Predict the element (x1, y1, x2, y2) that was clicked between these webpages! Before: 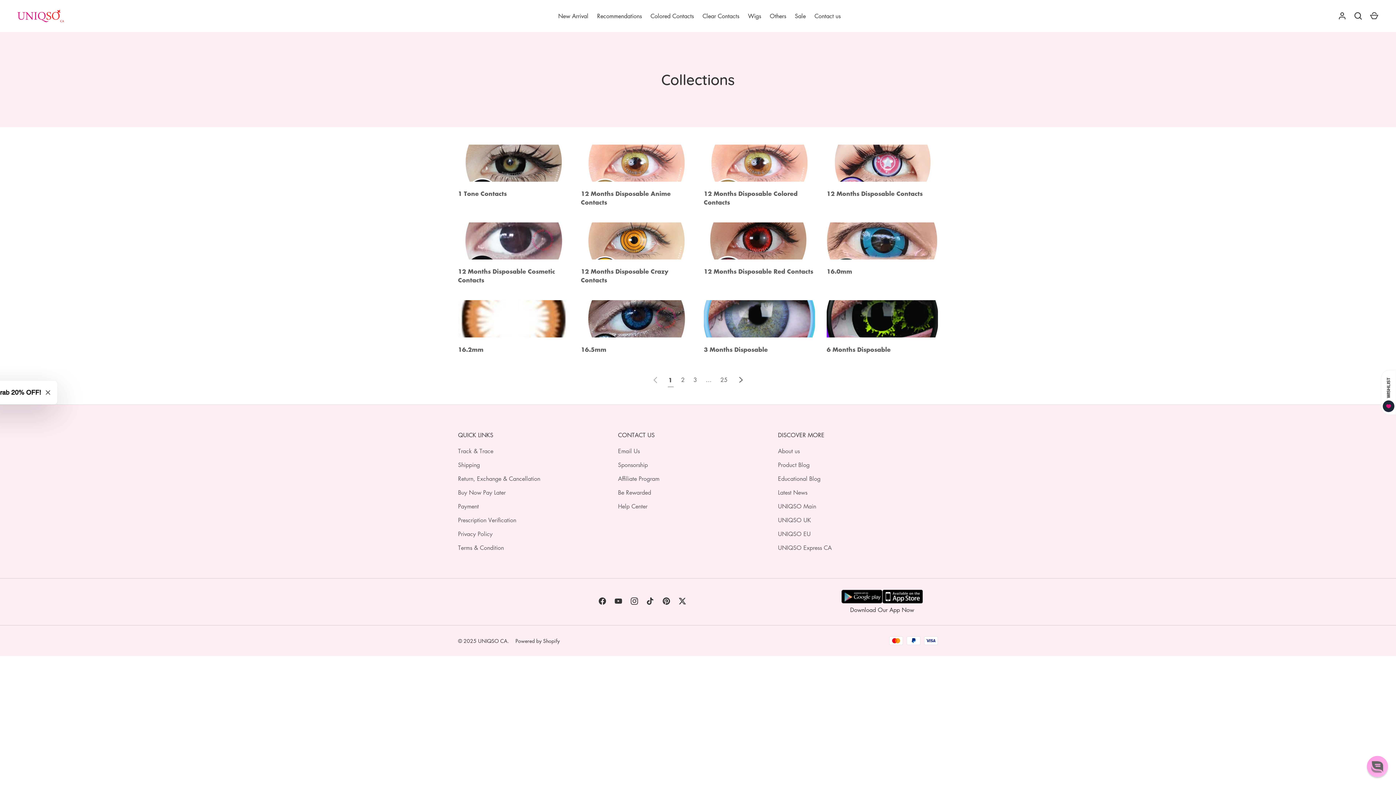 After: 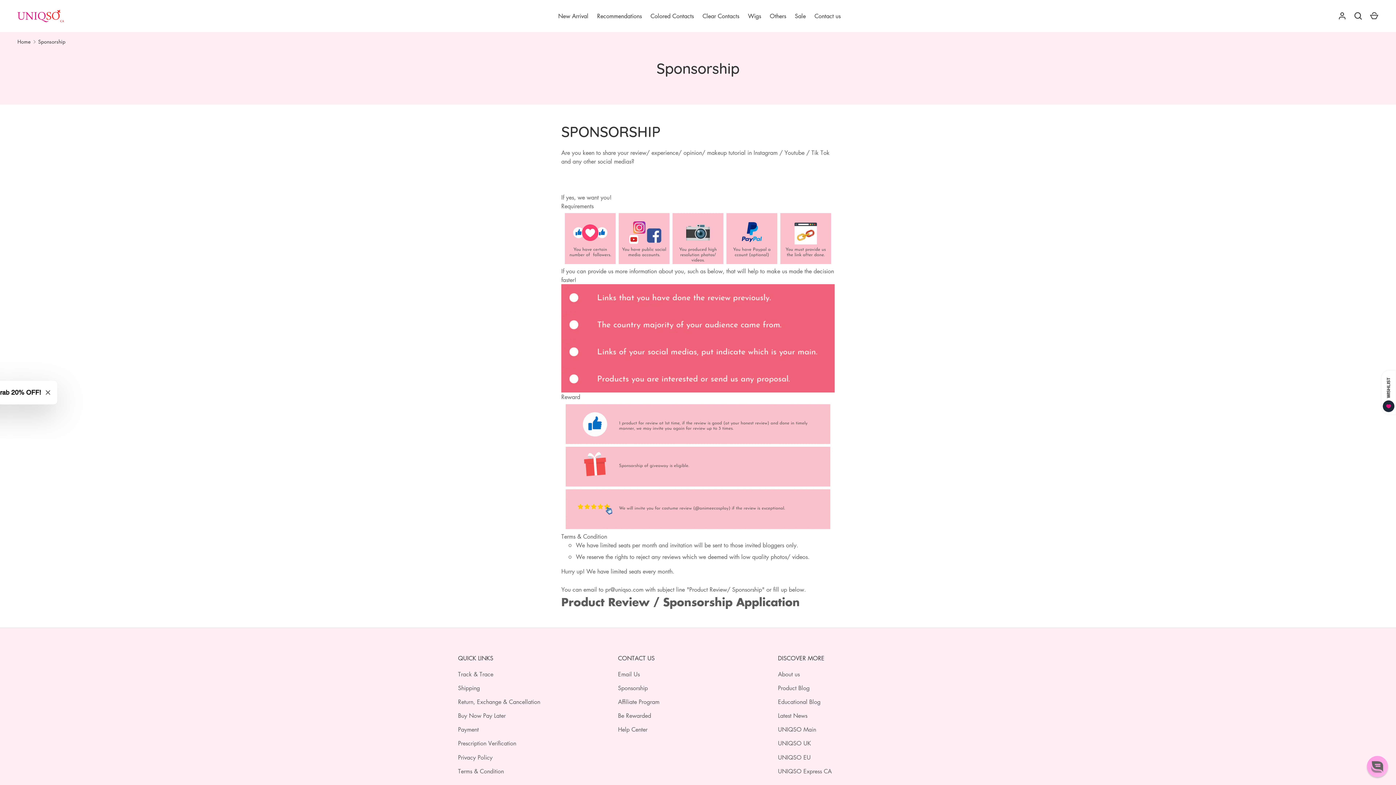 Action: bbox: (618, 460, 648, 468) label: Sponsorship